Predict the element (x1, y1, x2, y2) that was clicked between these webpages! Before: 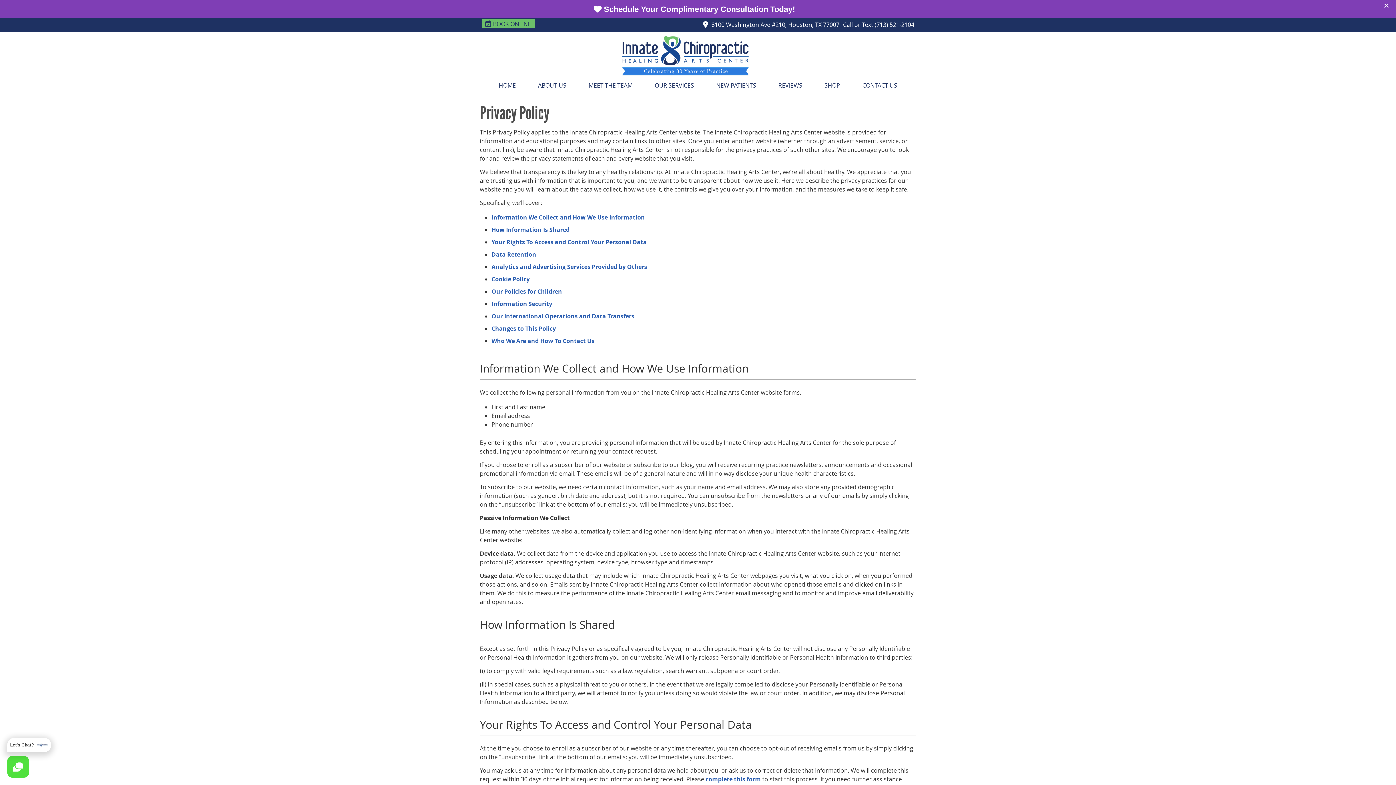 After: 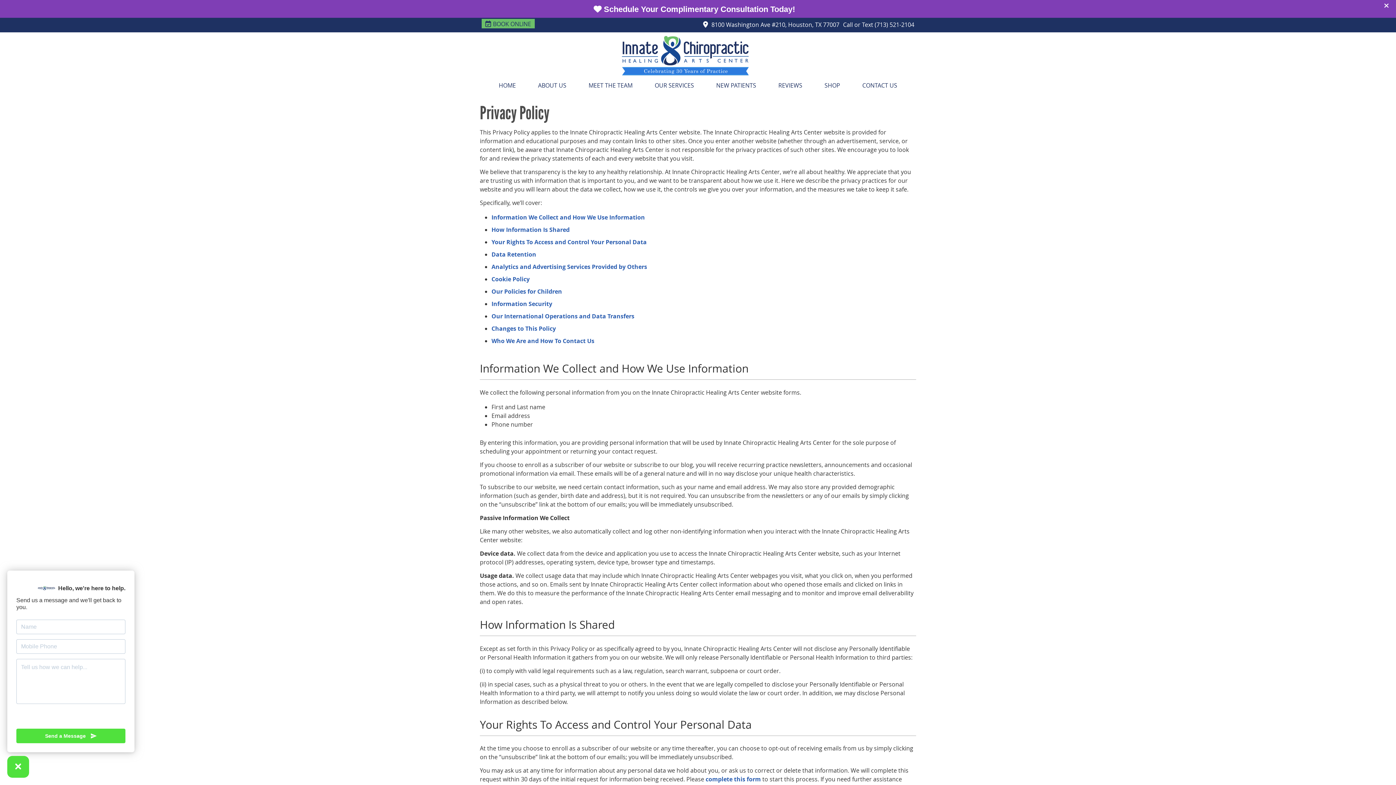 Action: bbox: (7, 756, 29, 778)